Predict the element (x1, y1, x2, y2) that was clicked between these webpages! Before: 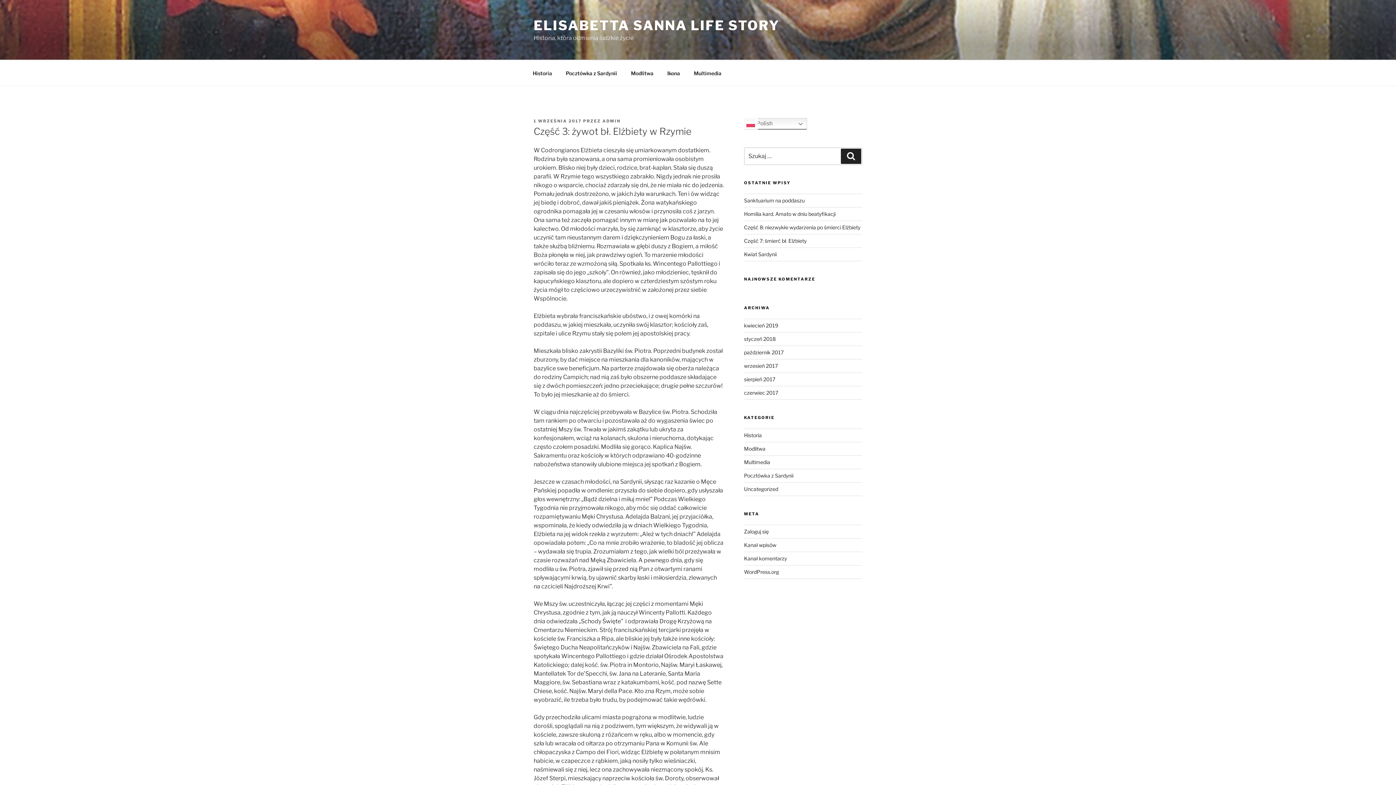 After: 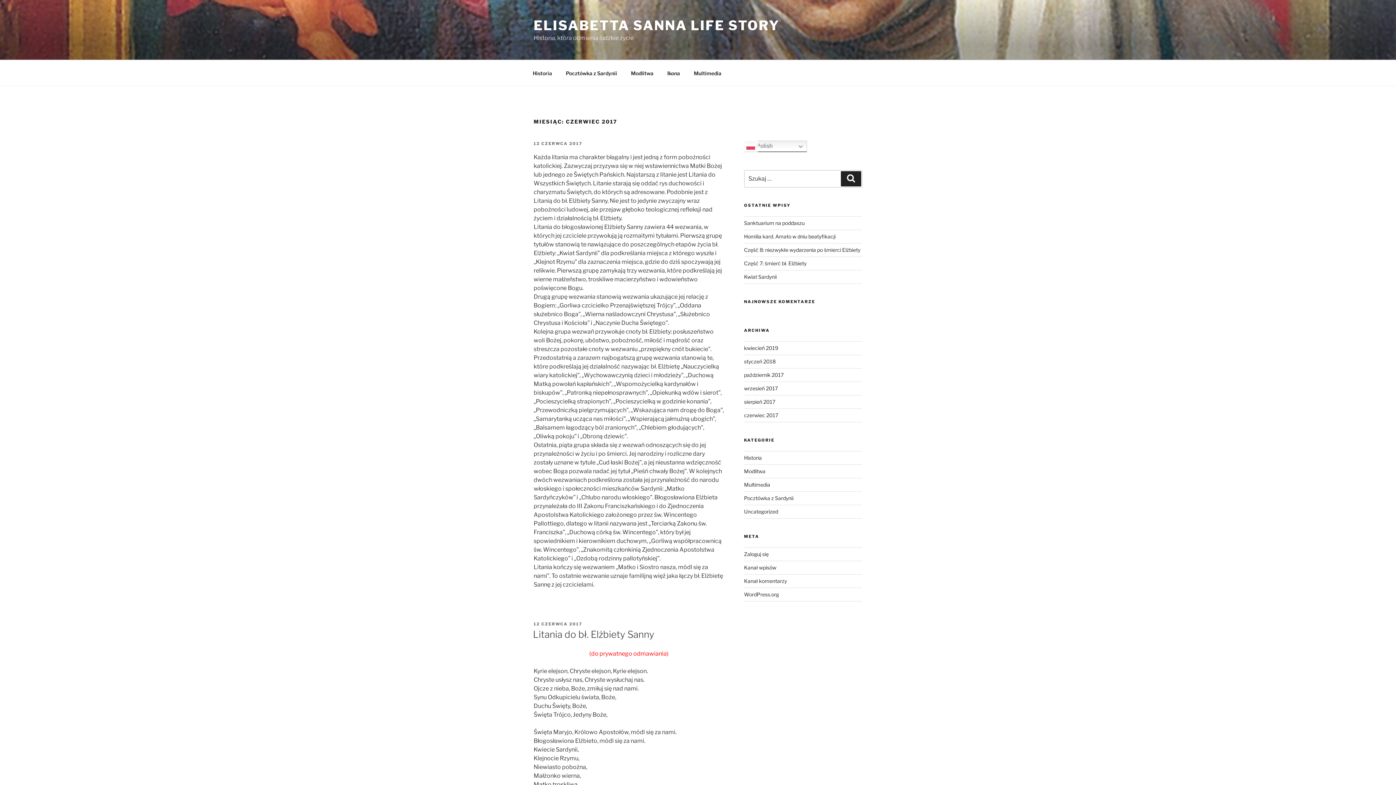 Action: label: czerwiec 2017 bbox: (744, 389, 778, 396)